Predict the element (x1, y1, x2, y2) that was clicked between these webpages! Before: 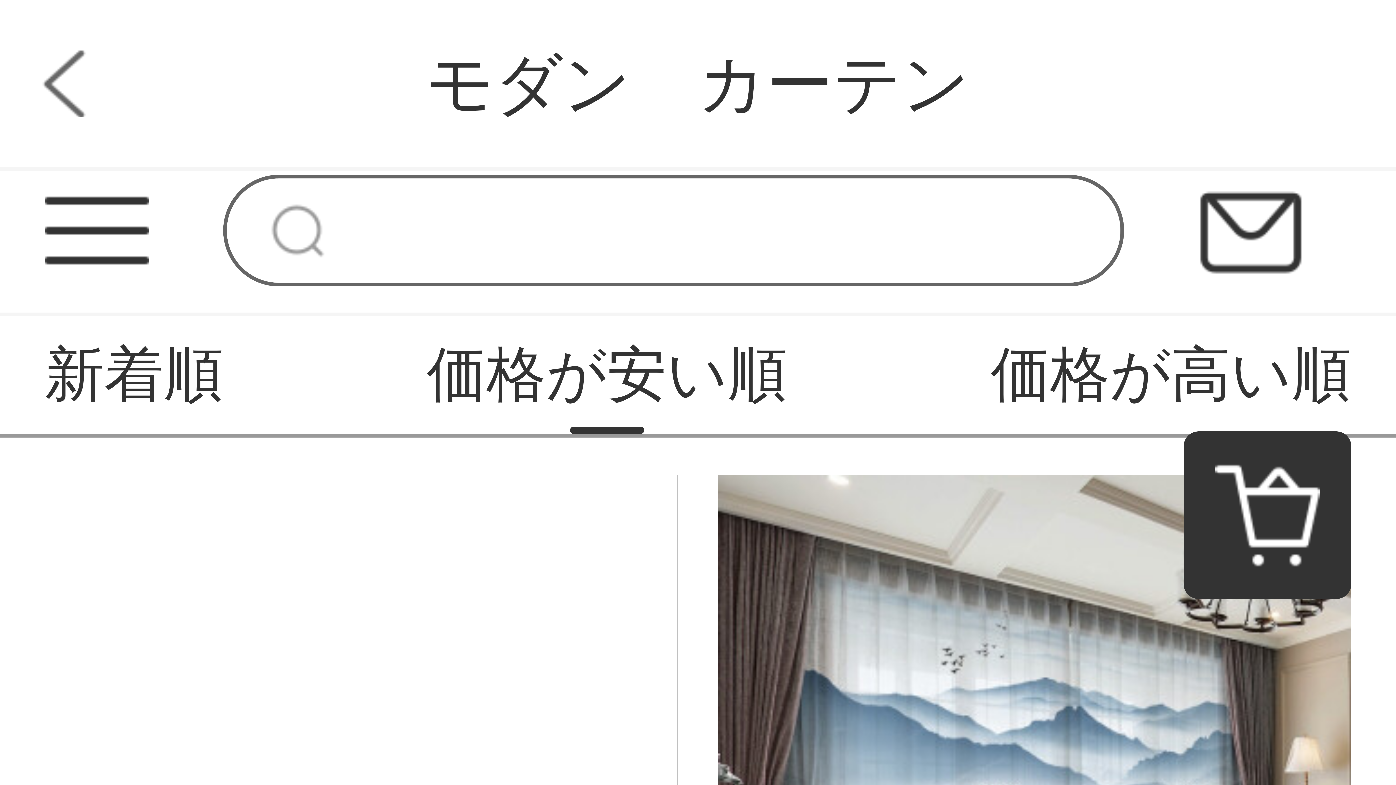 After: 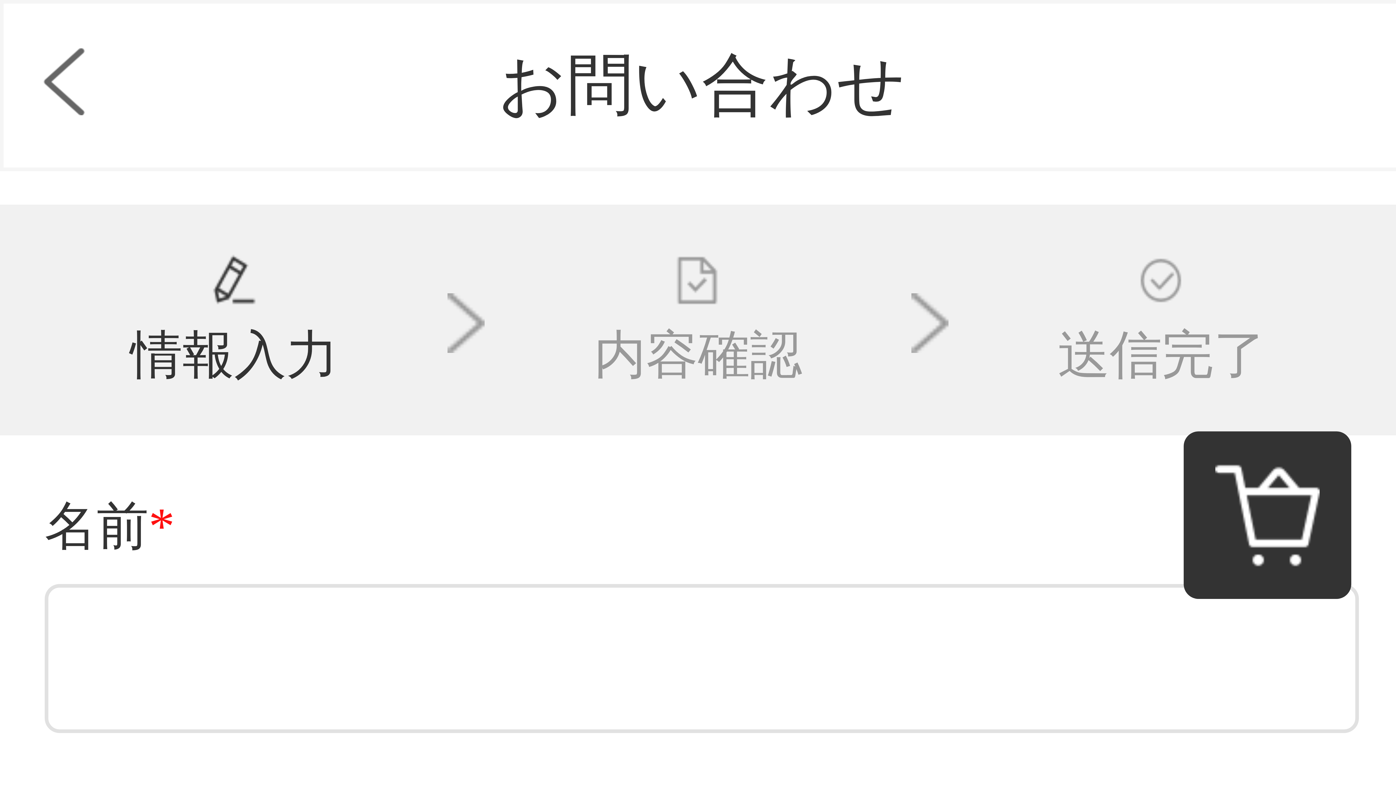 Action: bbox: (1199, 178, 1303, 282)